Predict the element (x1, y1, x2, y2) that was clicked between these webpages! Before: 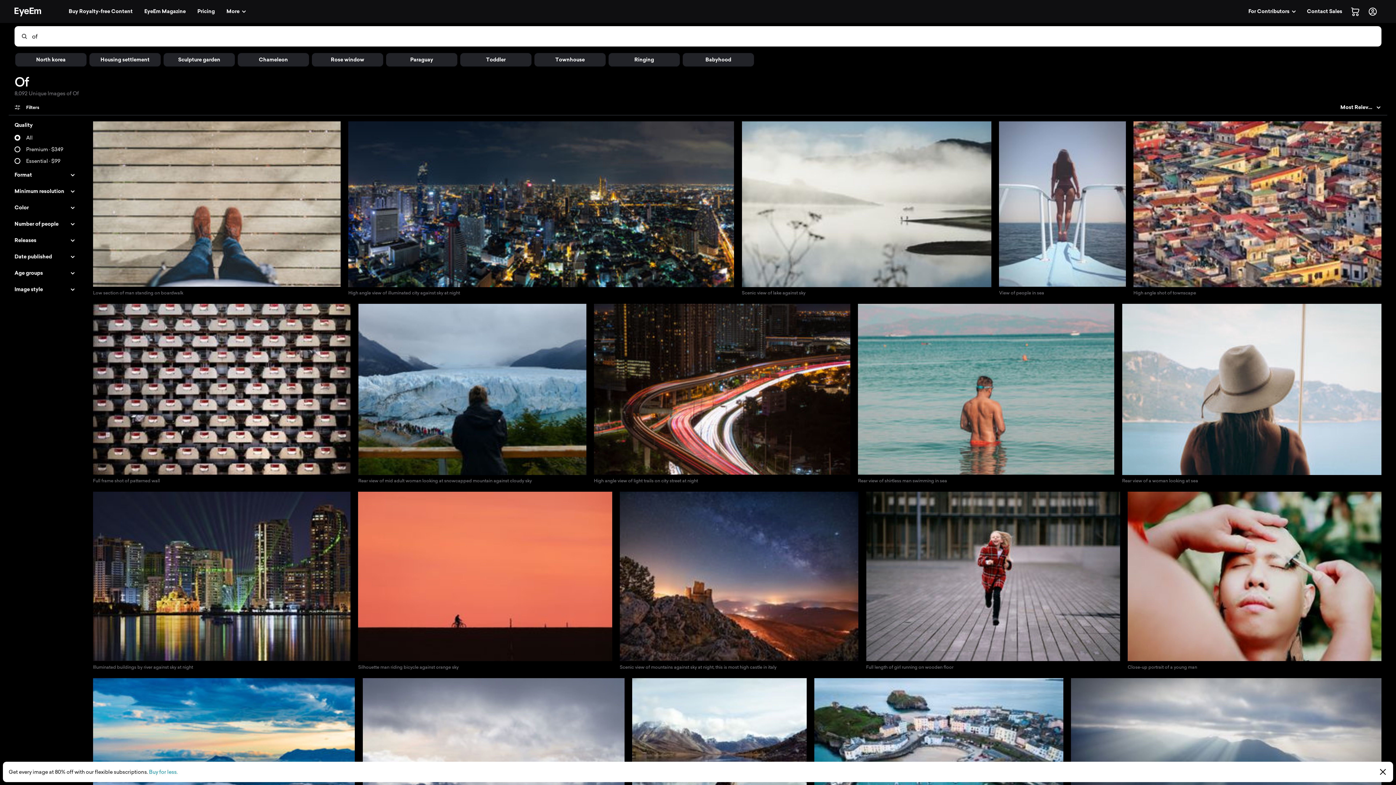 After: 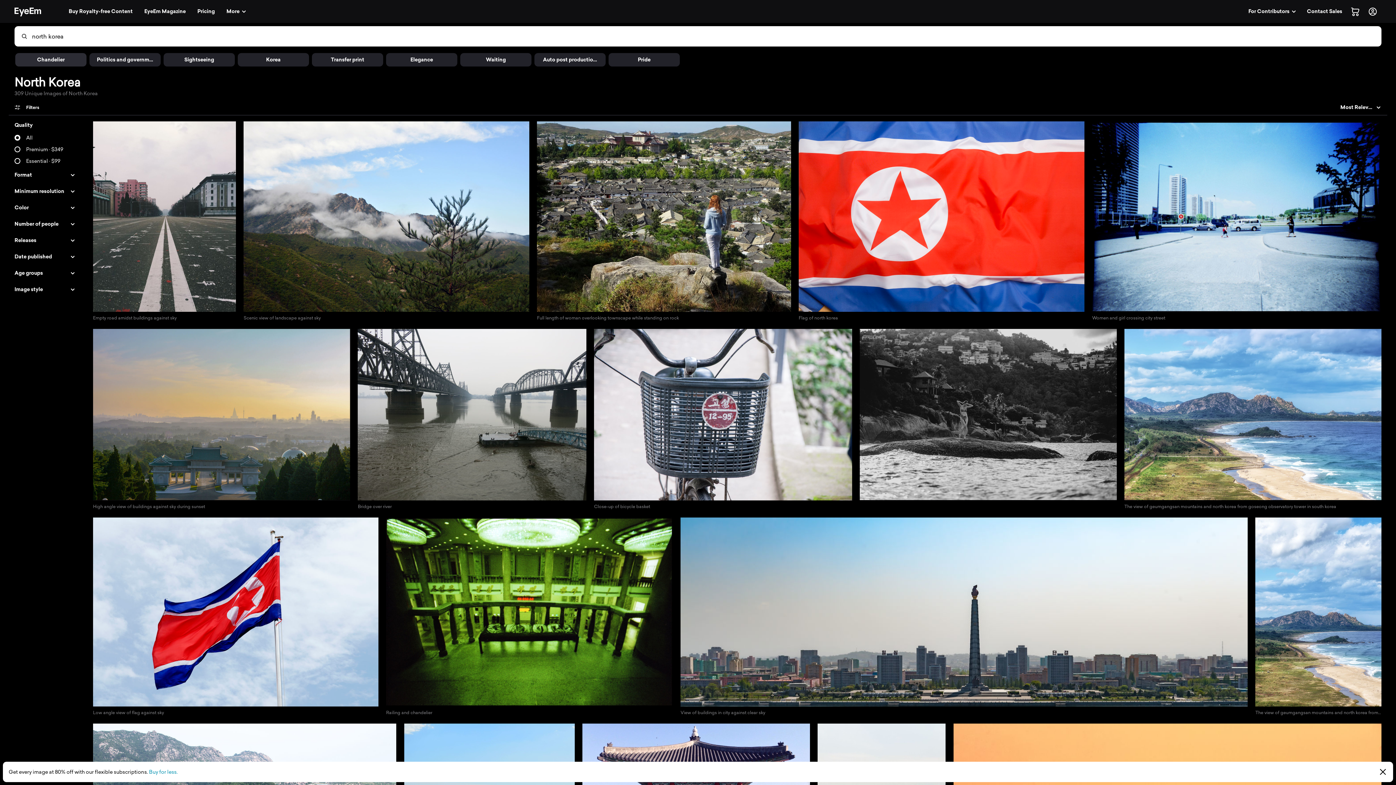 Action: bbox: (15, 53, 86, 66) label: North korea